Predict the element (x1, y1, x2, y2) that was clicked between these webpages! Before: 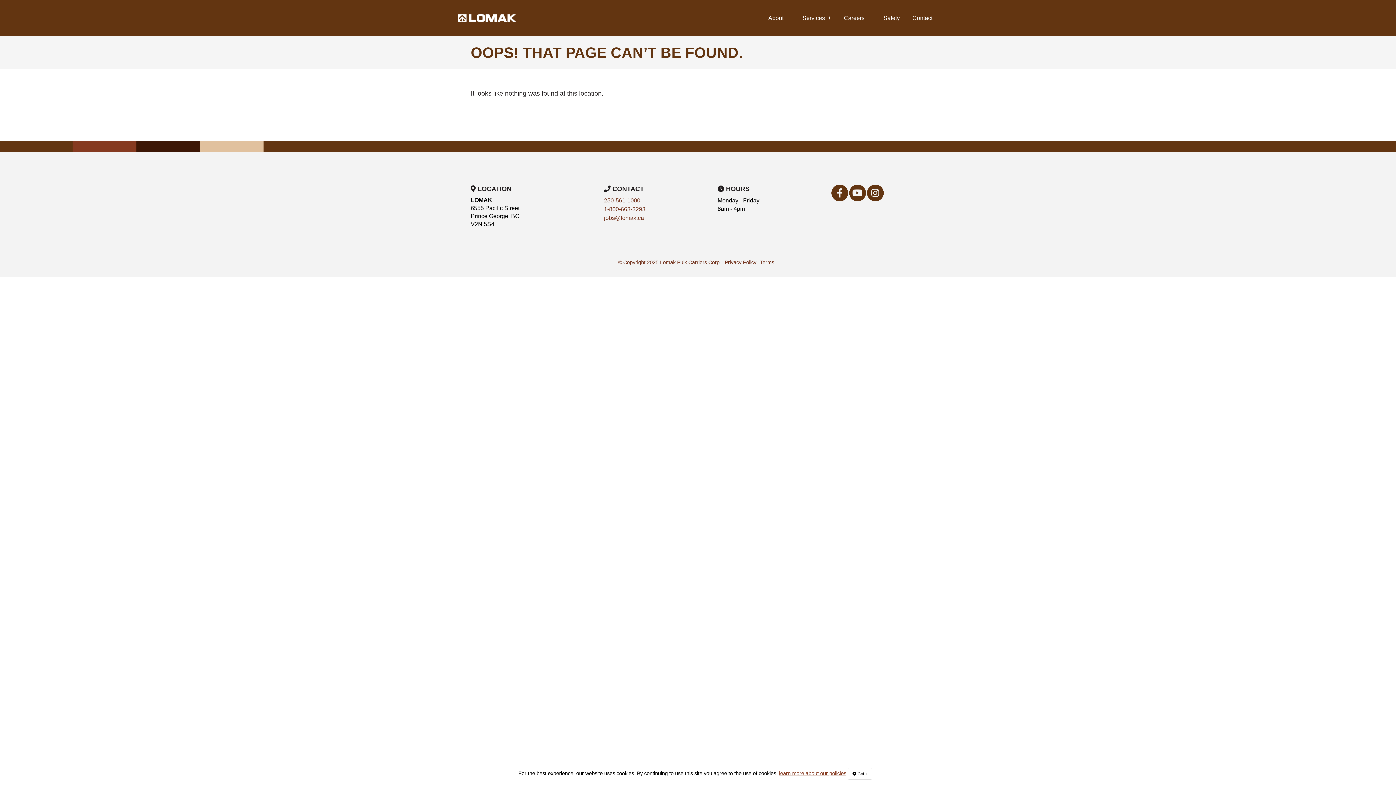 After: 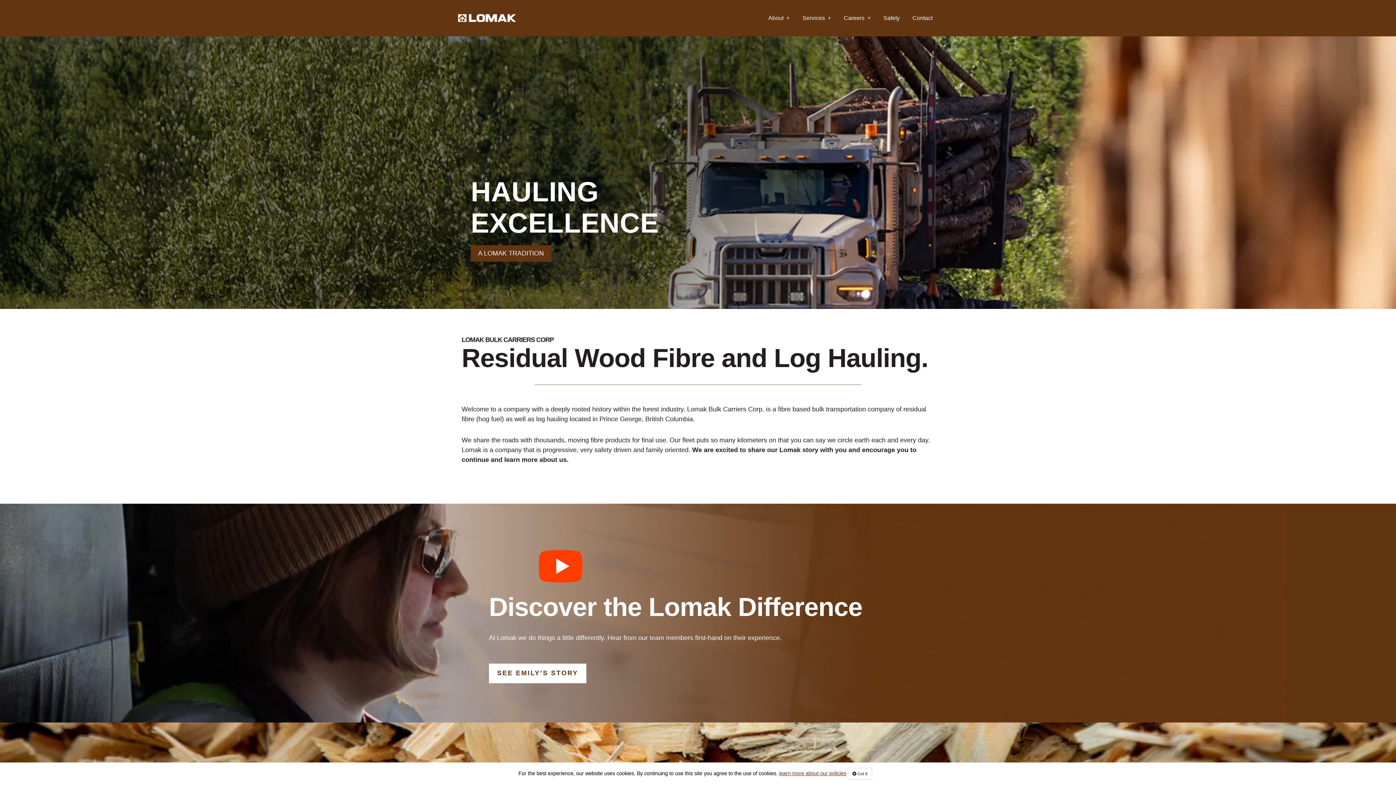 Action: label: © Copyright 2025 Lomak Bulk Carriers Corp. bbox: (618, 259, 721, 265)